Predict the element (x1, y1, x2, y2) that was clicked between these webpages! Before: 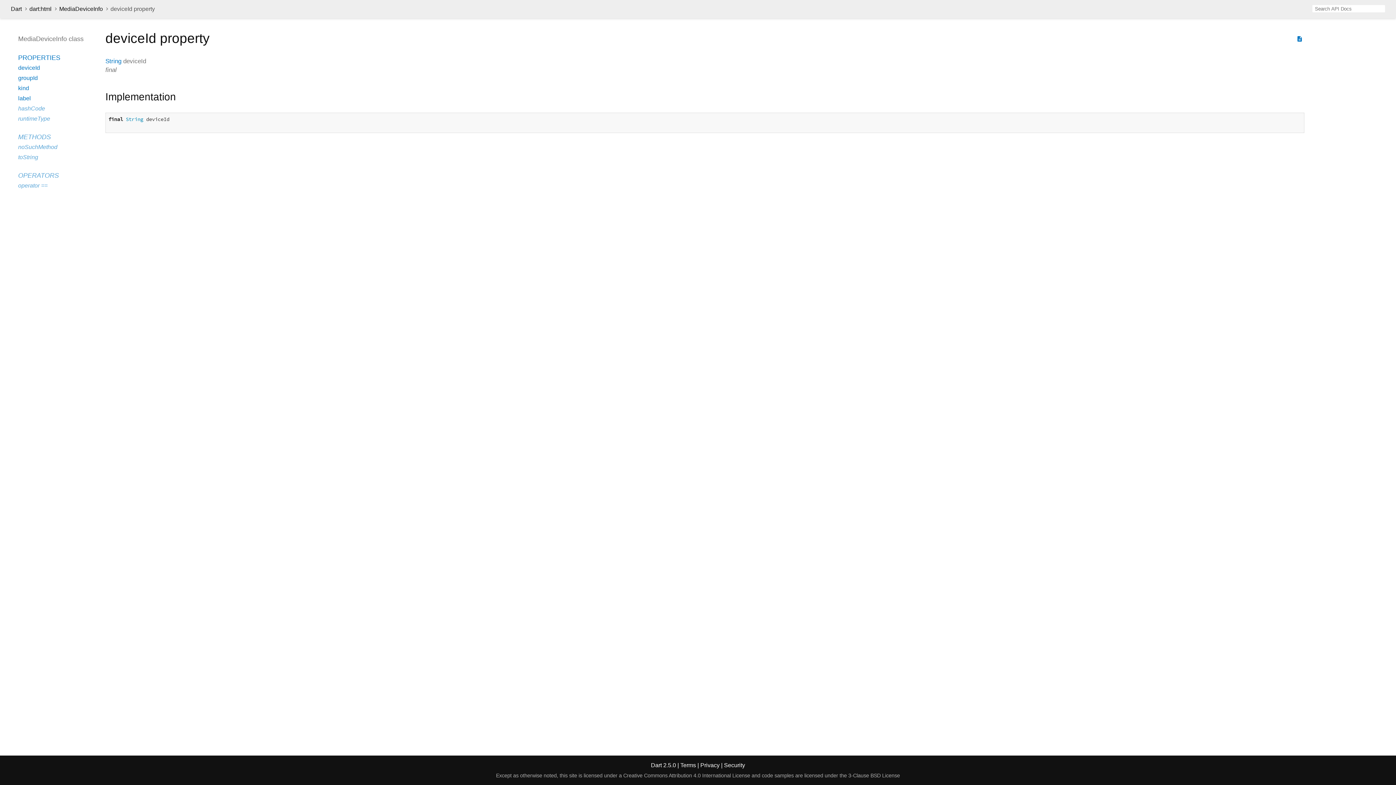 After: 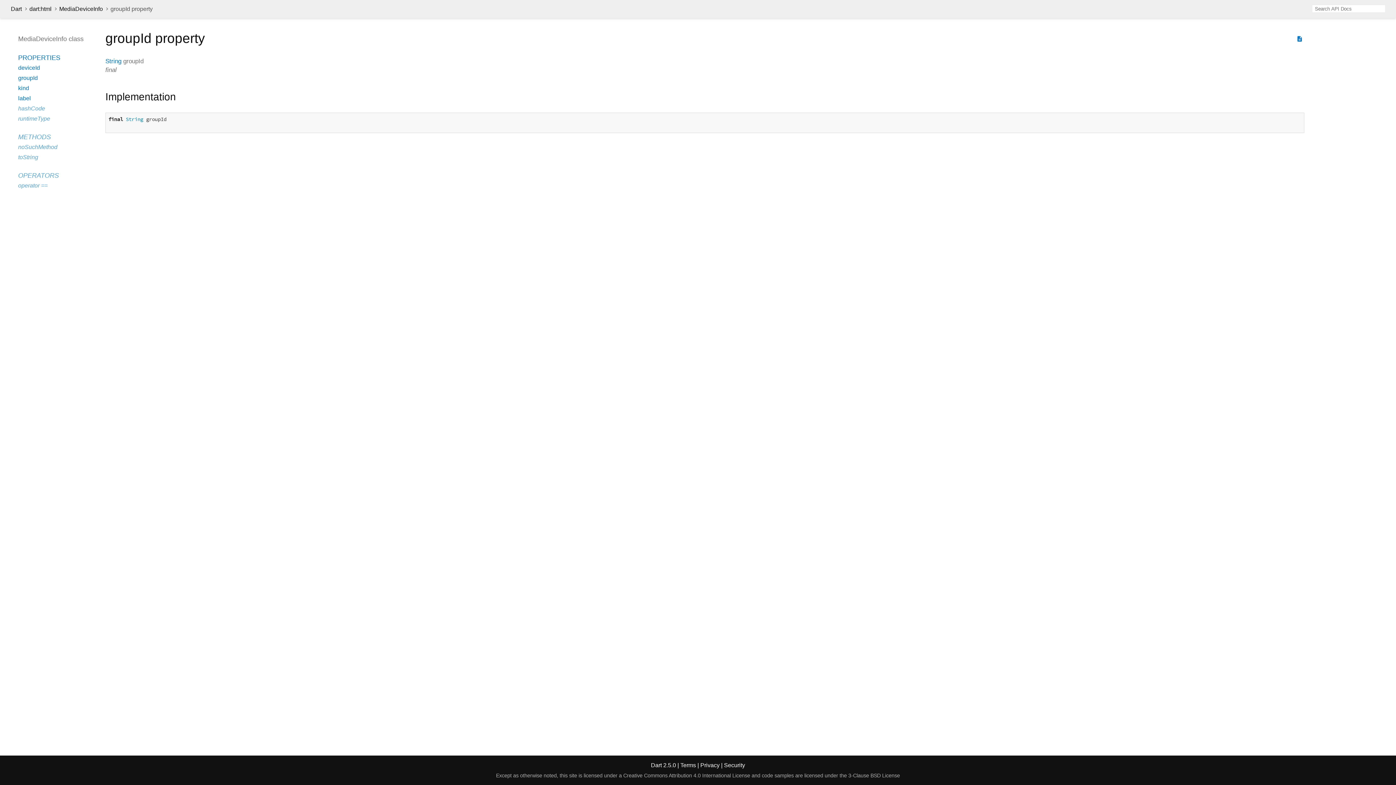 Action: bbox: (18, 74, 37, 81) label: groupId